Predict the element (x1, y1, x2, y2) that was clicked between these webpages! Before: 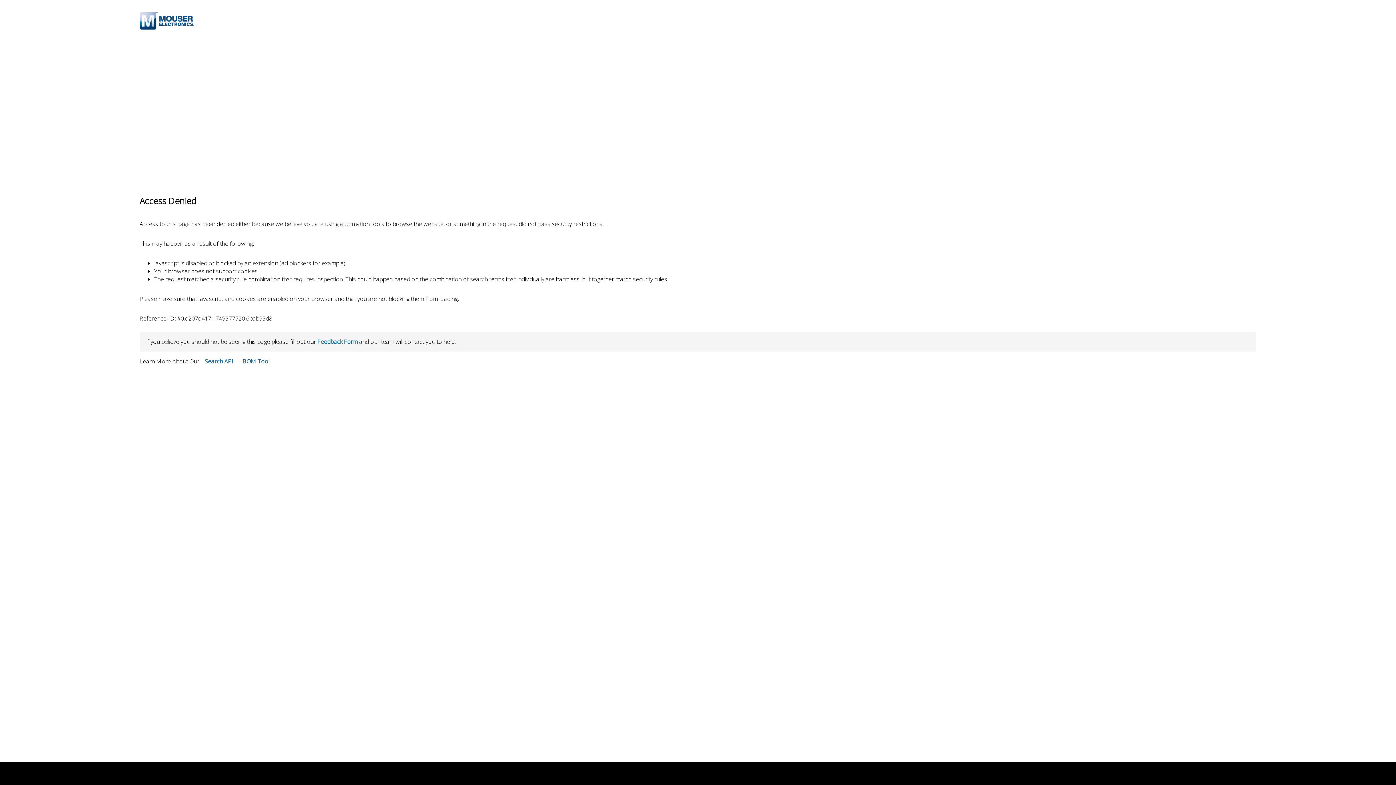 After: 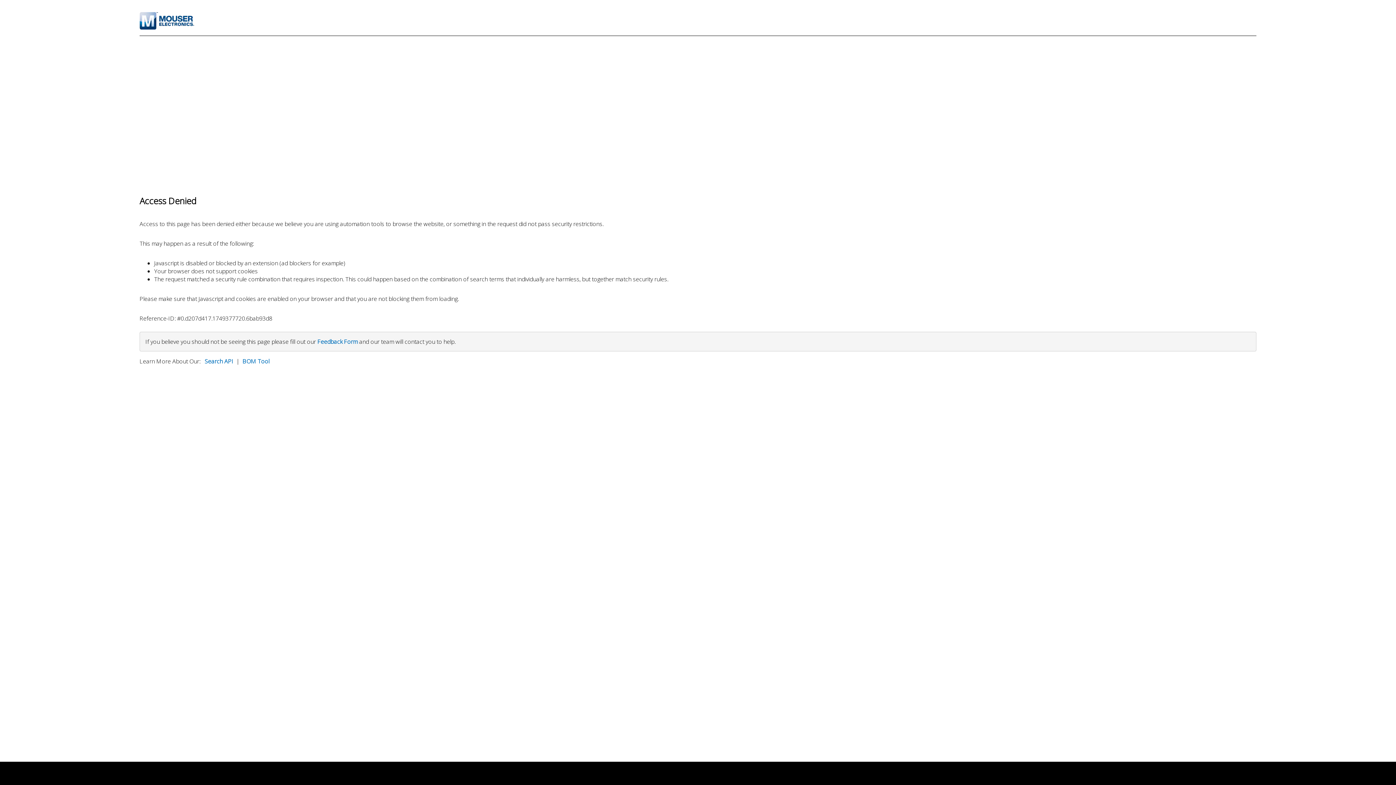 Action: label: BOM Tool bbox: (242, 357, 269, 365)